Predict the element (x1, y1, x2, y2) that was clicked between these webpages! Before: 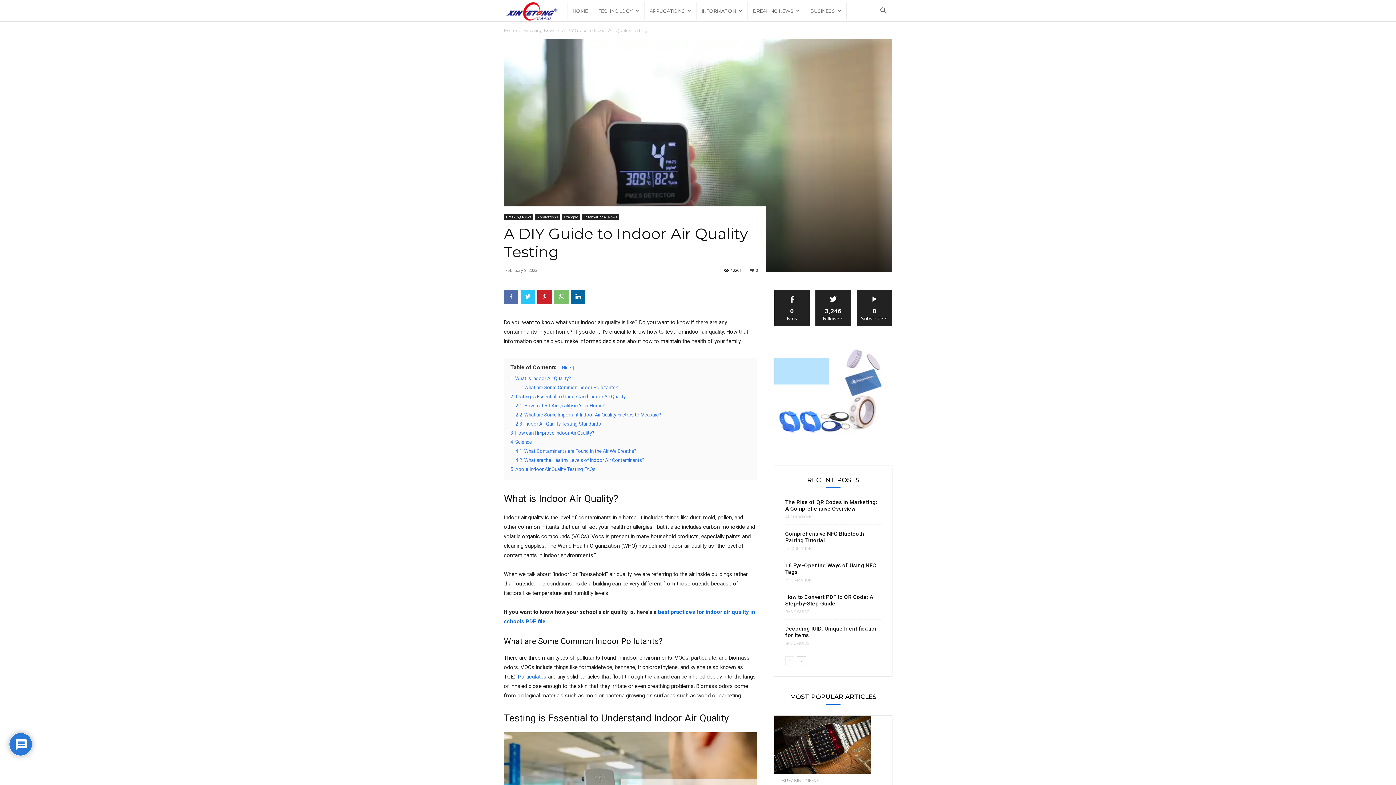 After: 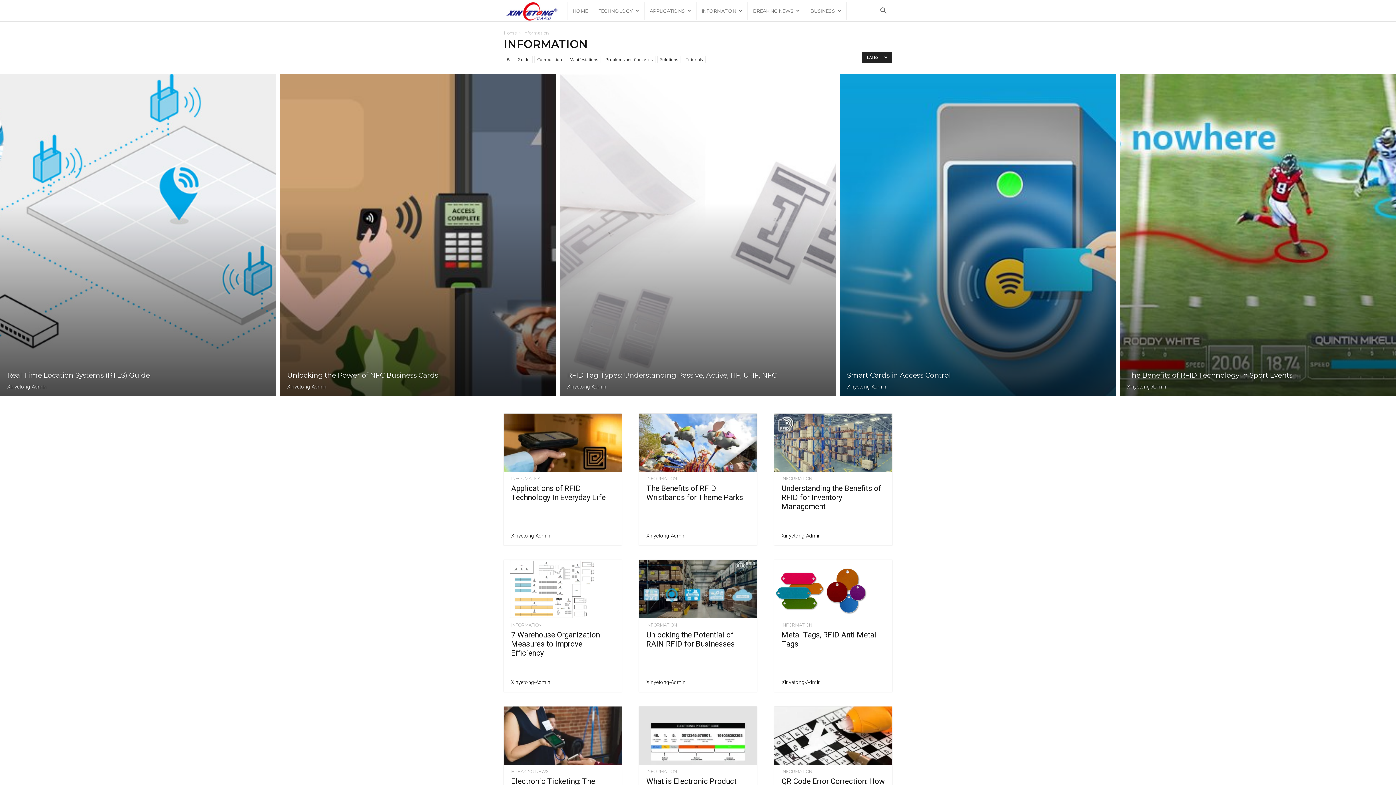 Action: bbox: (785, 579, 812, 582) label: INFORMATION